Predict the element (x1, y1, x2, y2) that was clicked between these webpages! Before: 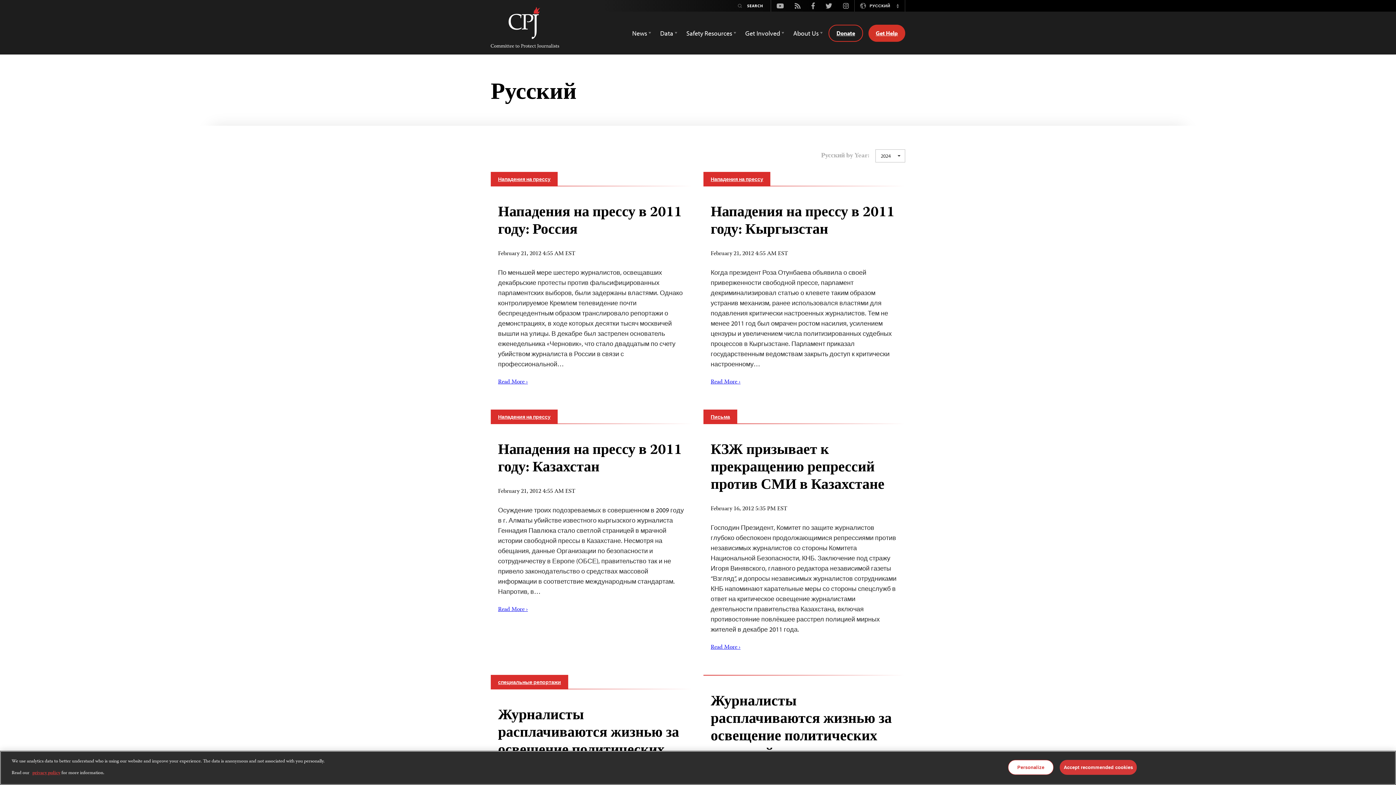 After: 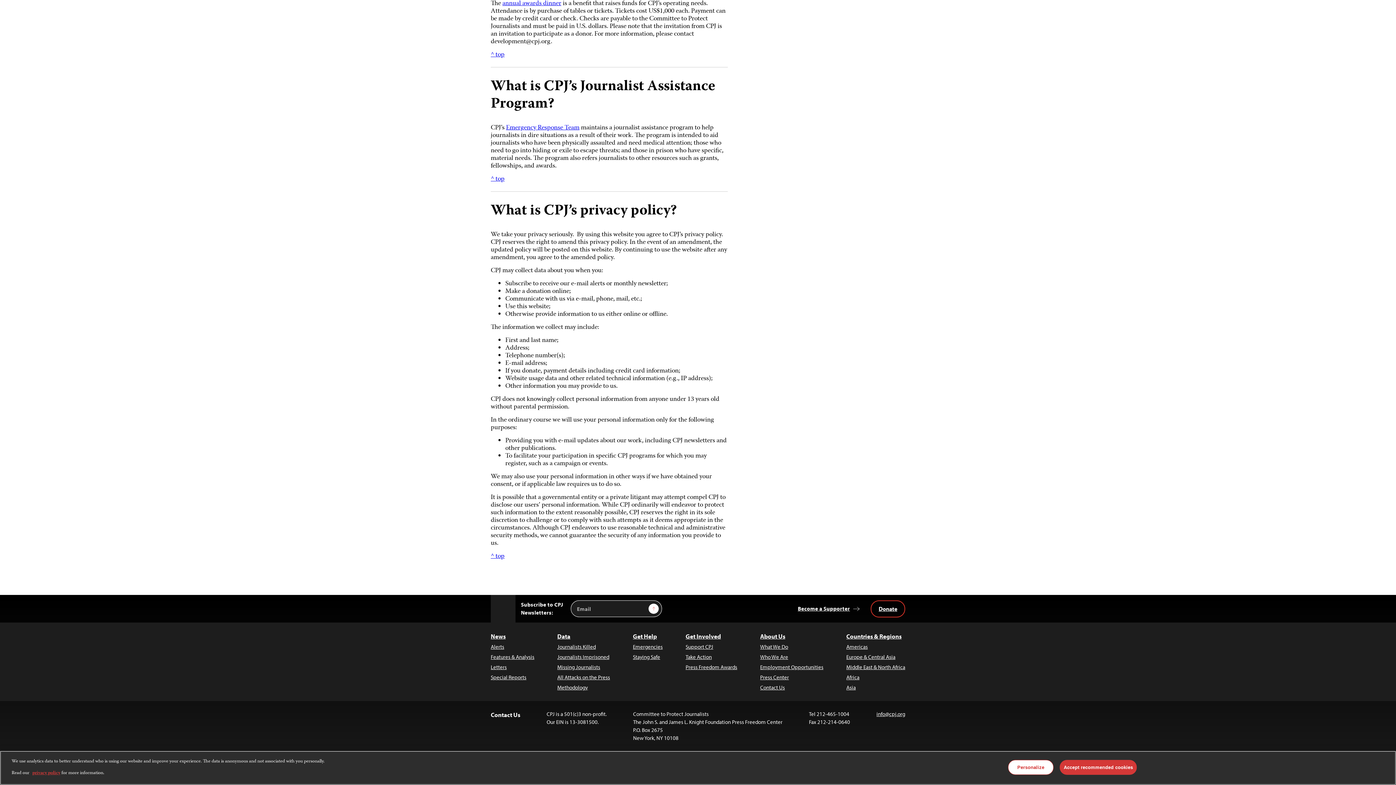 Action: label: privacy policy bbox: (32, 769, 60, 777)